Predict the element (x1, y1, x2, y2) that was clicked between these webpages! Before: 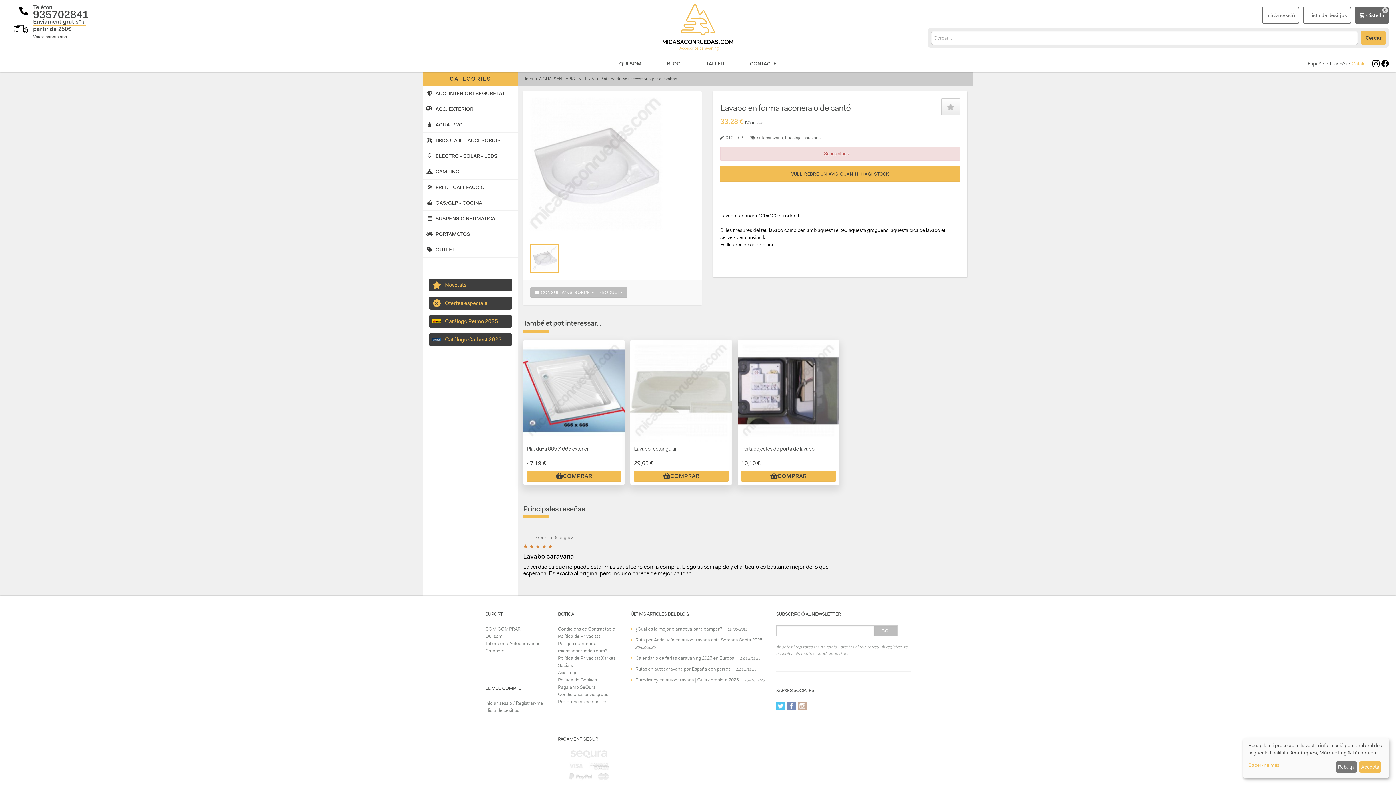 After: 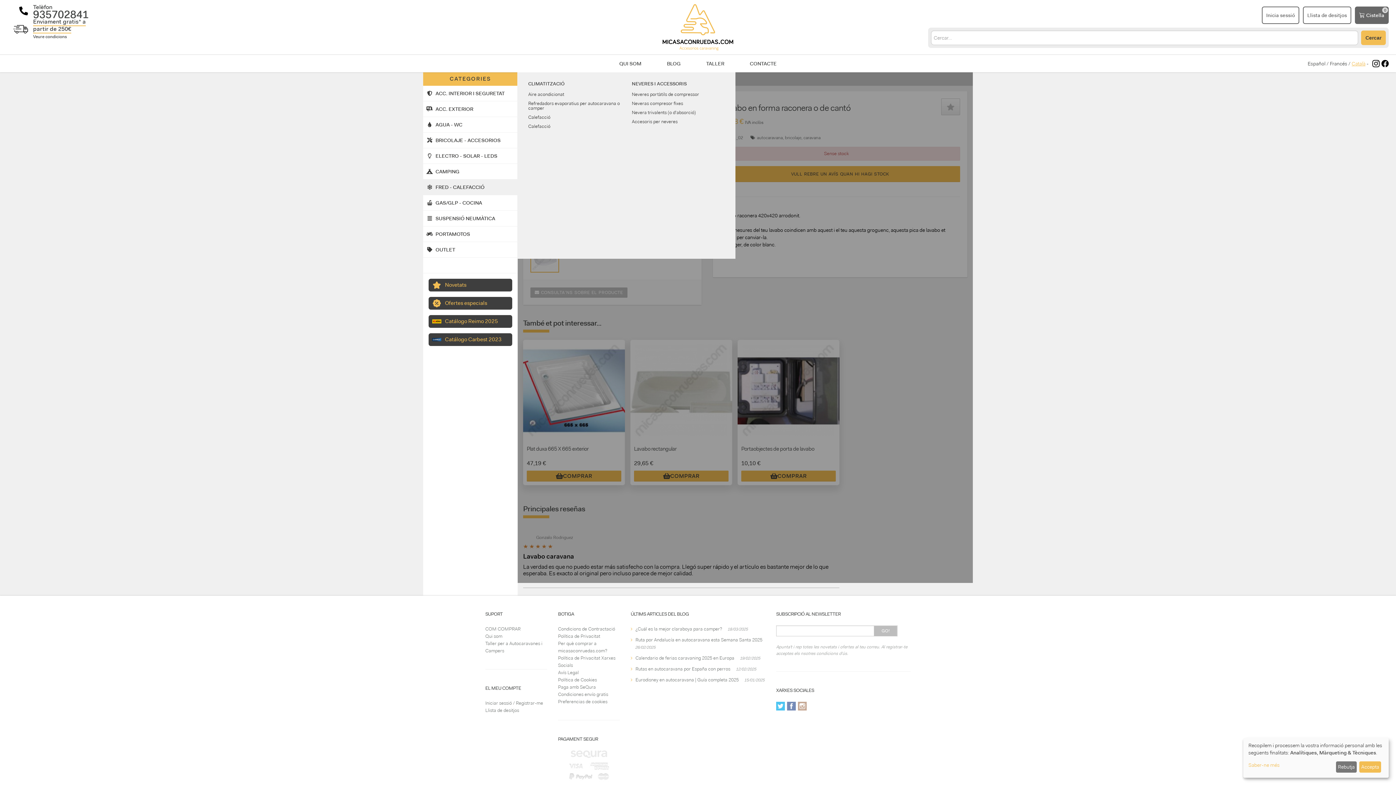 Action: bbox: (423, 179, 517, 195) label: FRED - CALEFACCIÓ